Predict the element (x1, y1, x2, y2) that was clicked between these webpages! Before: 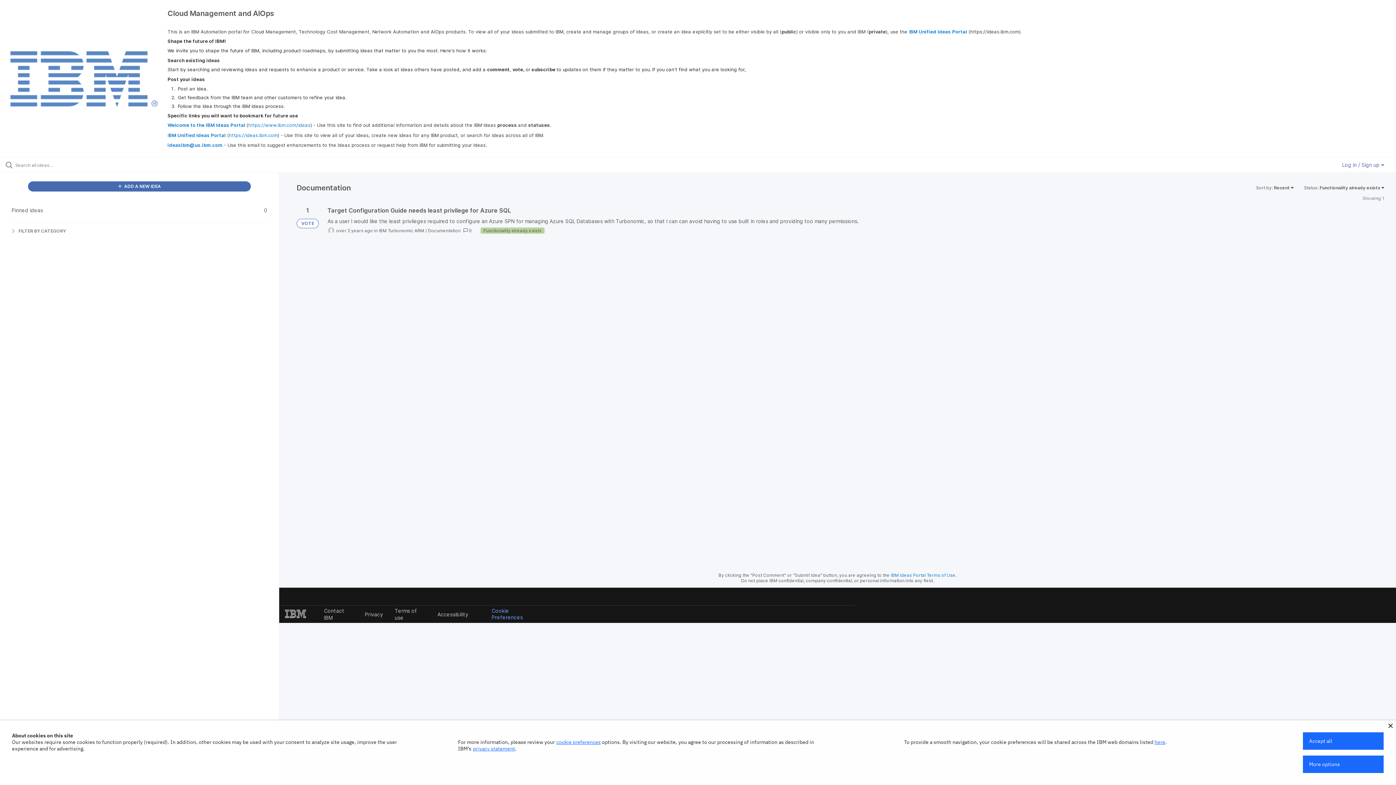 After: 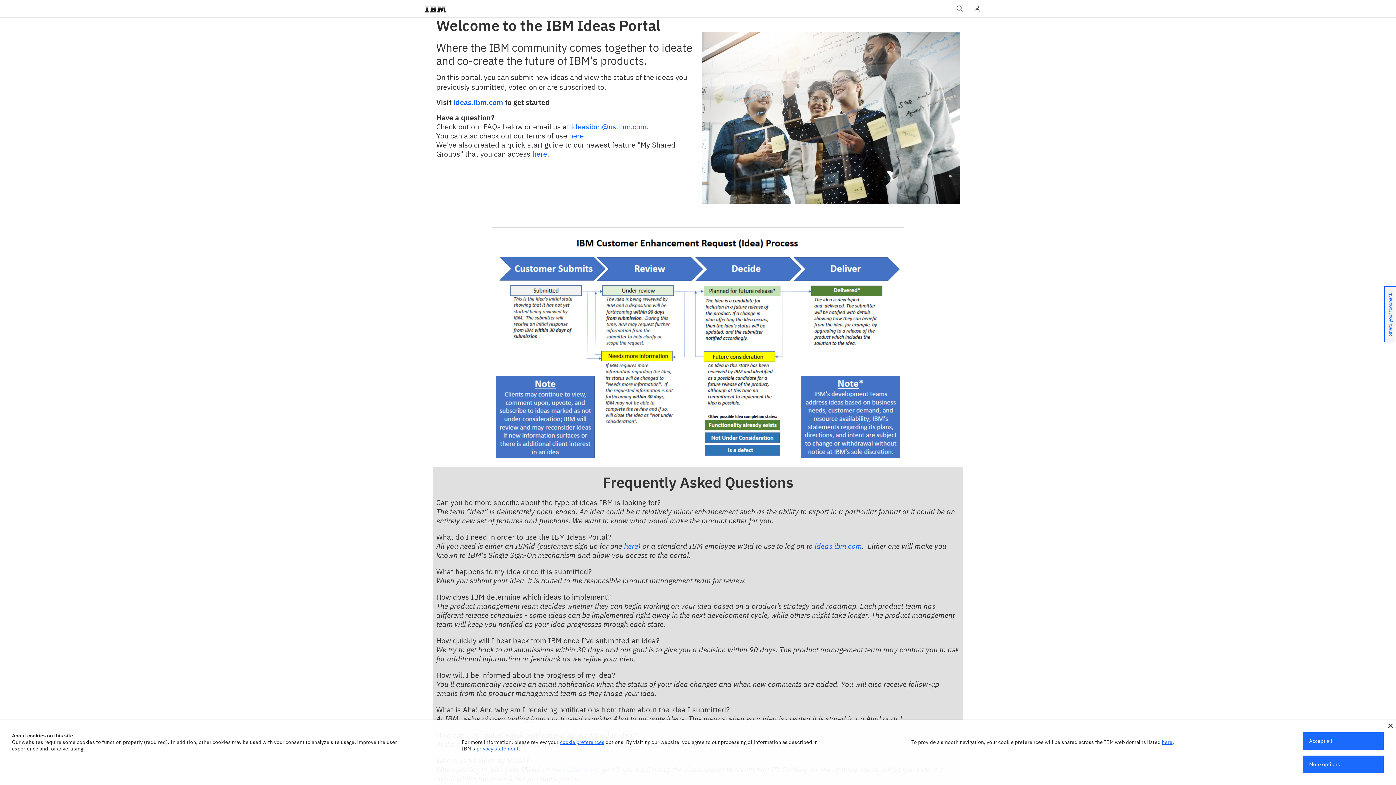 Action: label: Welcome to the IBM Ideas Portal bbox: (167, 122, 245, 127)